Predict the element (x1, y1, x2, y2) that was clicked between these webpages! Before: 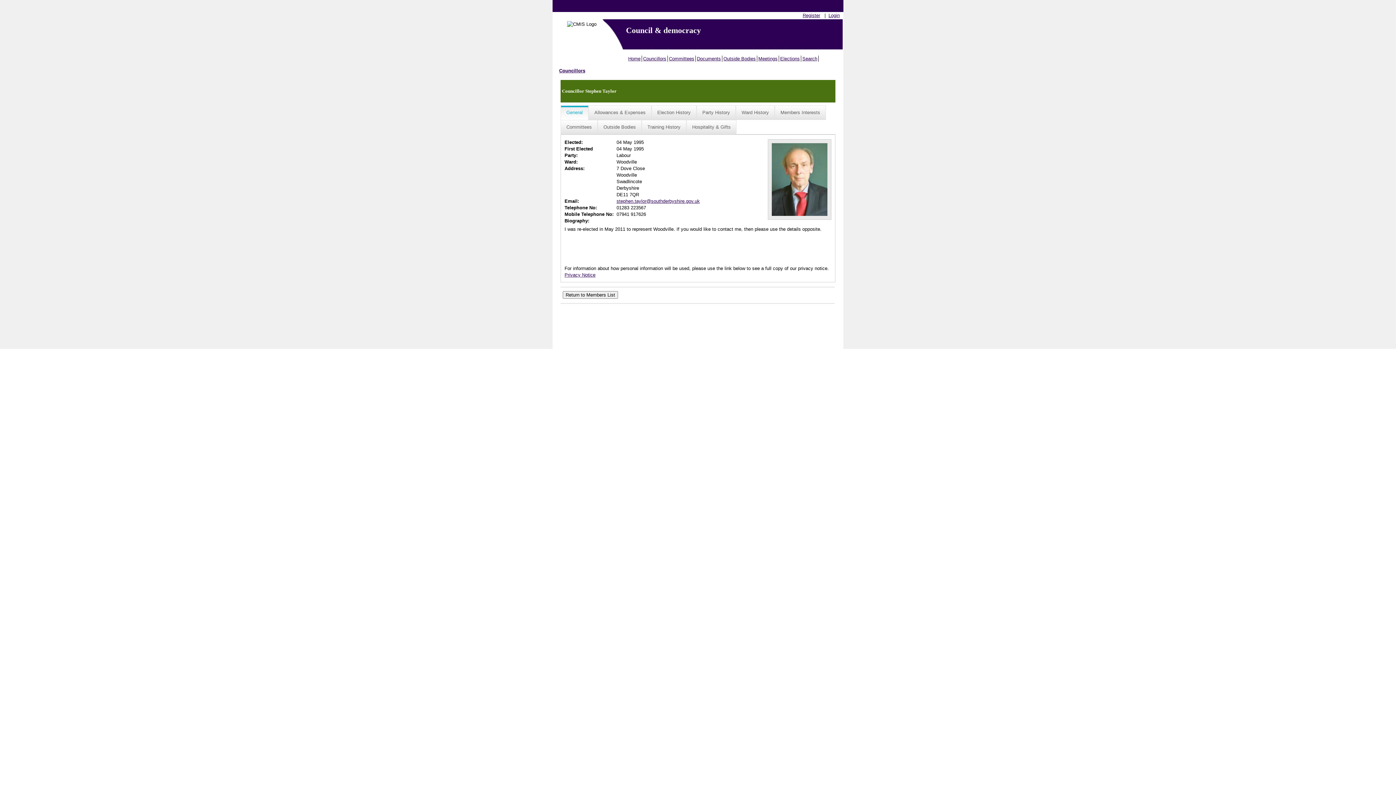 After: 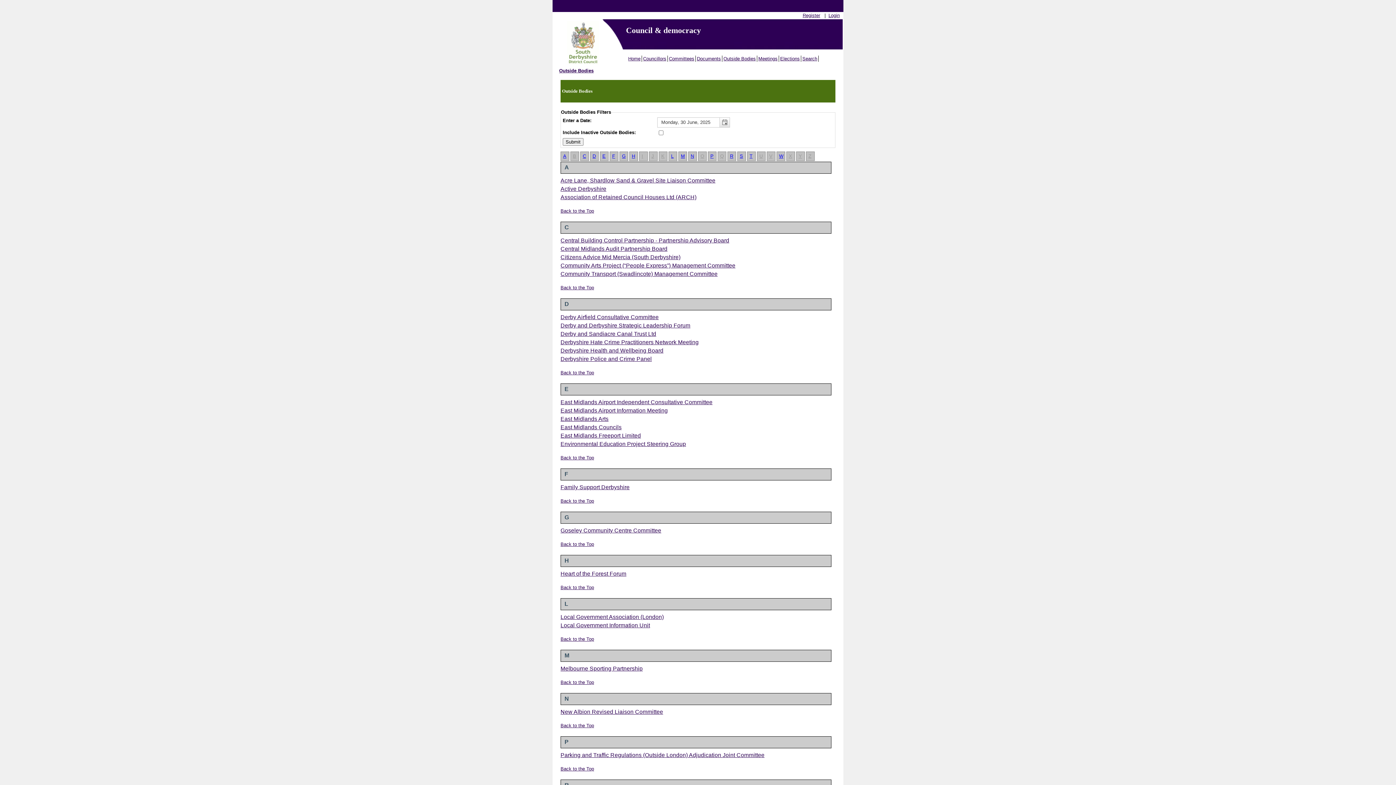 Action: bbox: (722, 55, 757, 61) label: Outside Bodies